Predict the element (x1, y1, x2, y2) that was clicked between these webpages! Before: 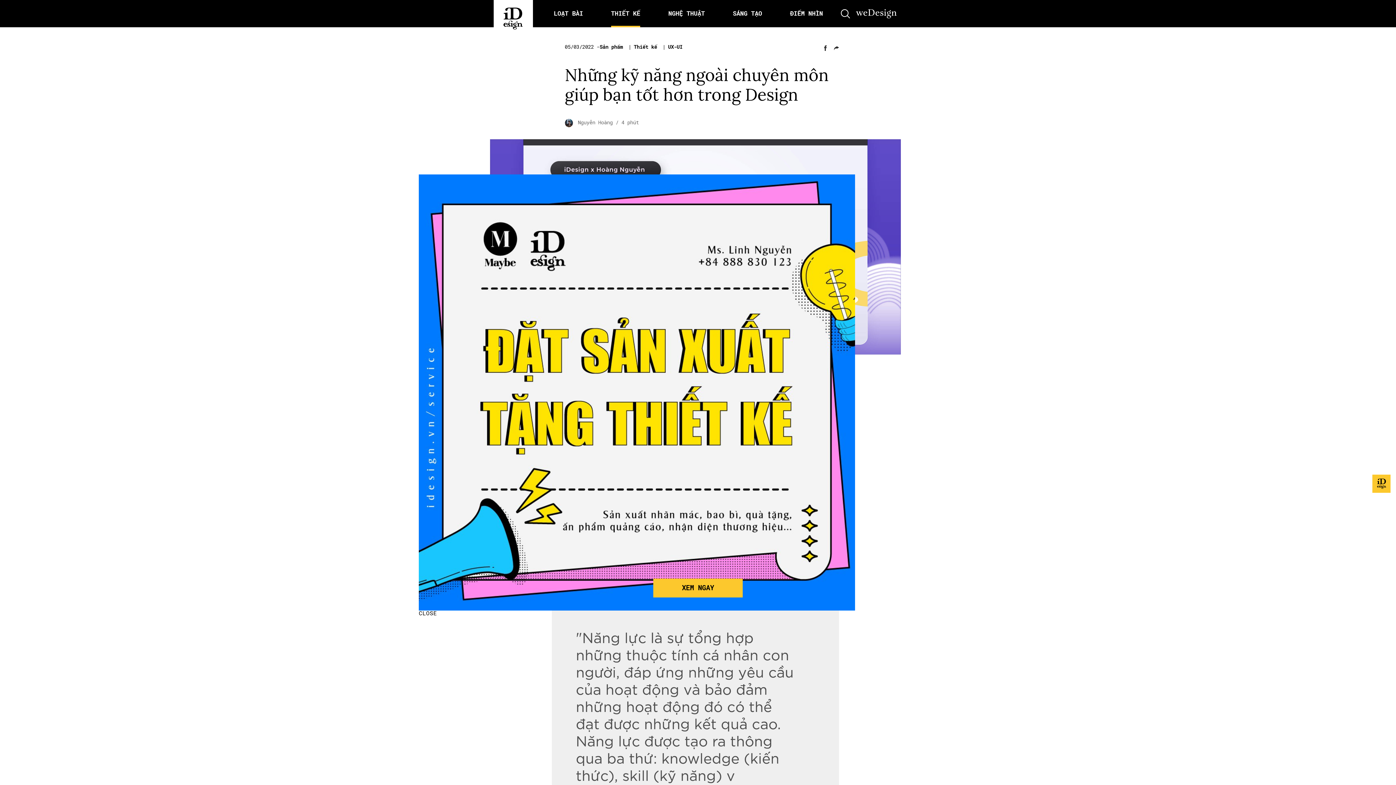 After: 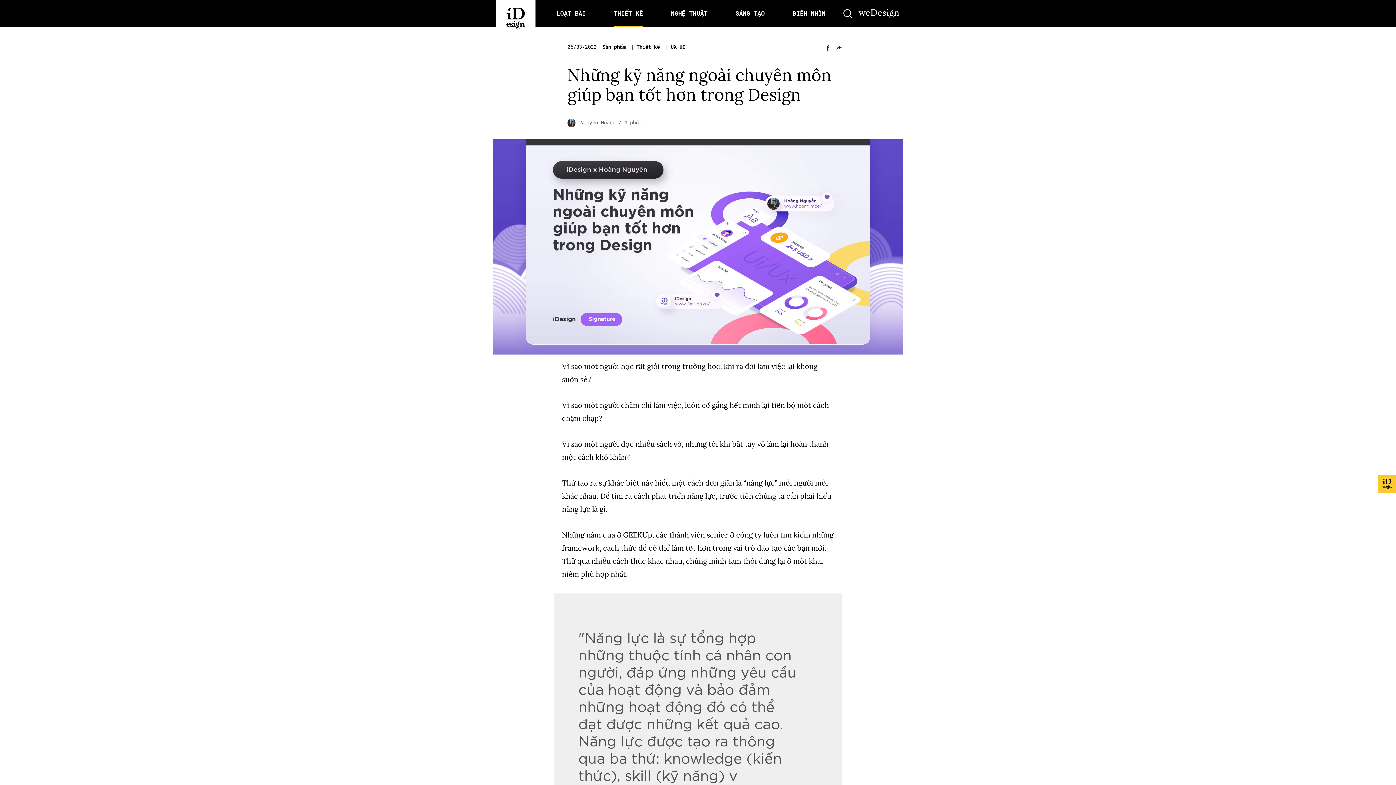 Action: bbox: (418, 610, 437, 616) label: Close